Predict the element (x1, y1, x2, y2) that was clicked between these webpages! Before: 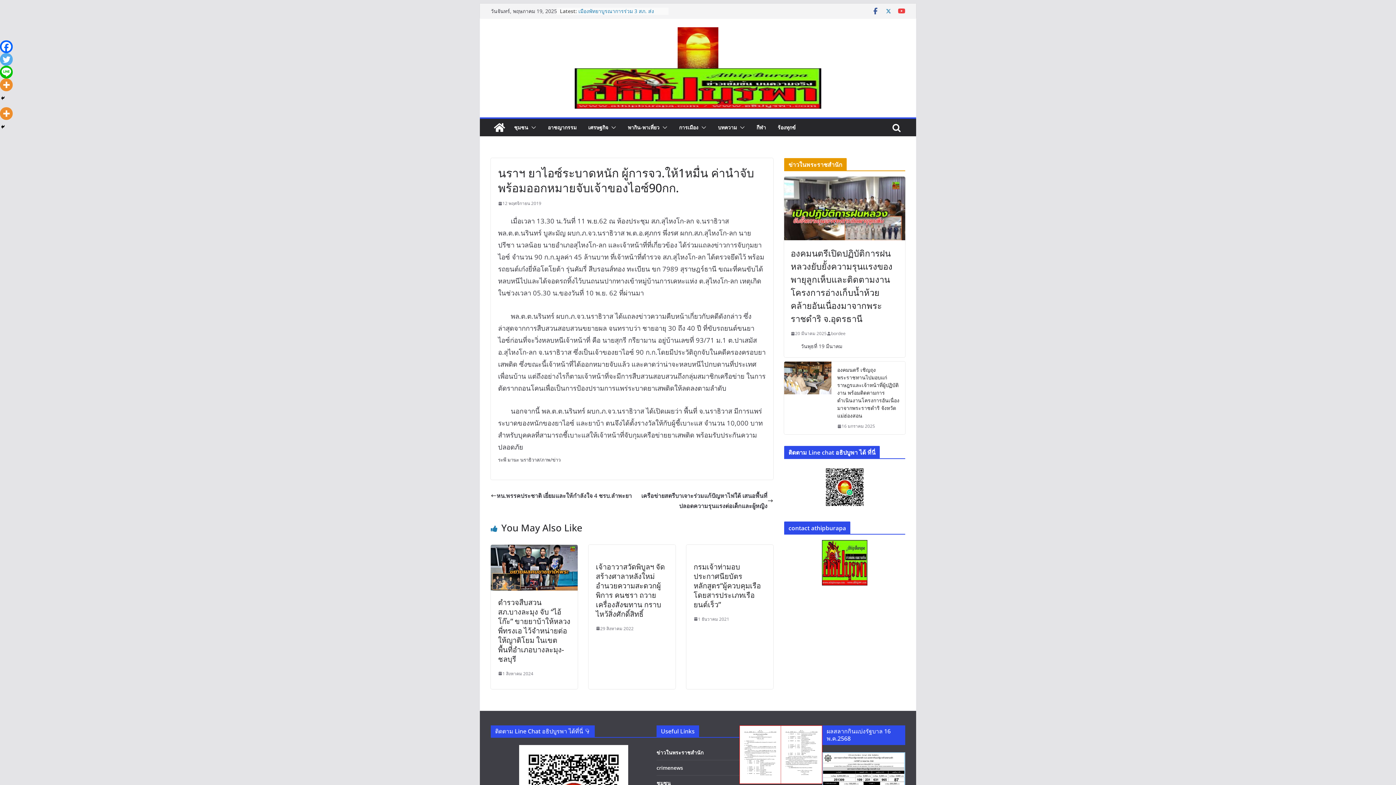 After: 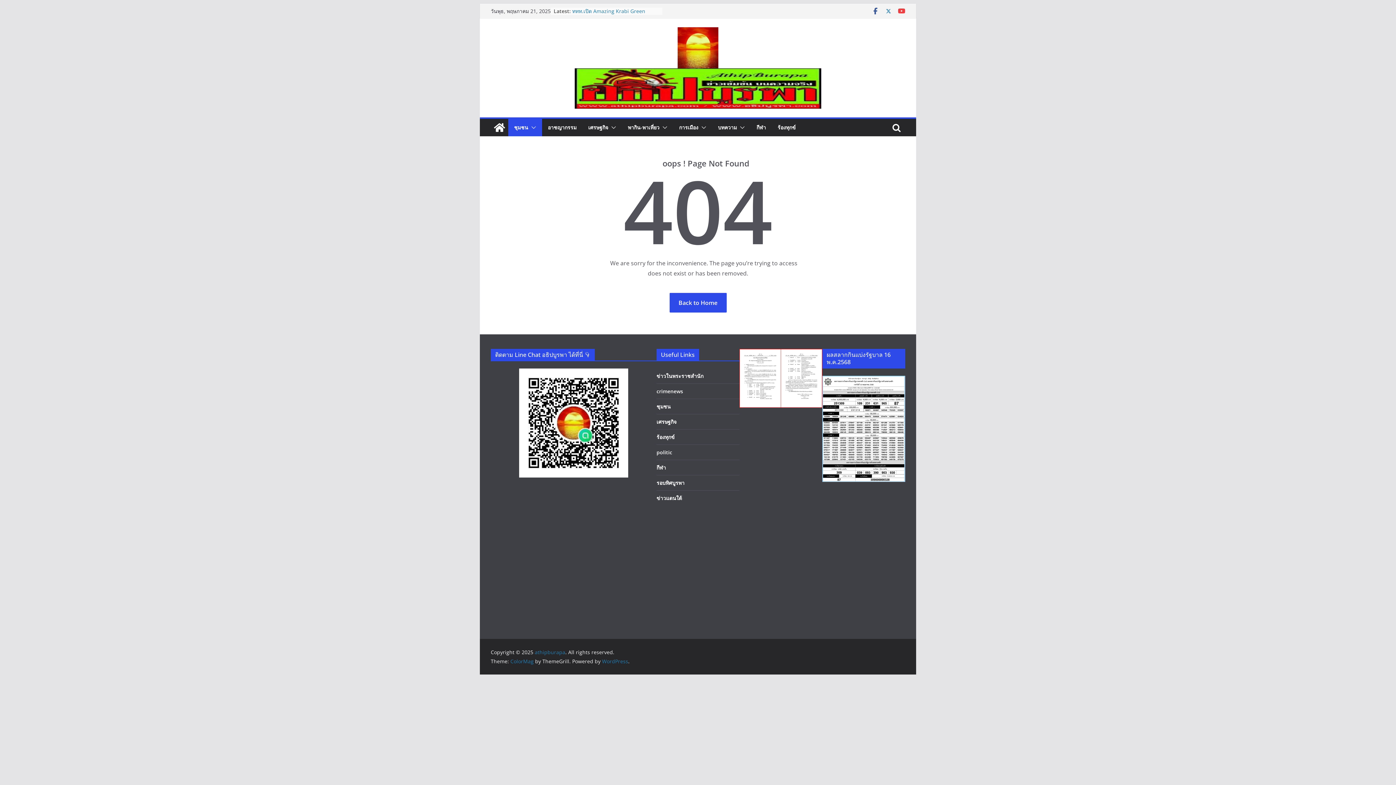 Action: bbox: (514, 122, 528, 132) label: ชุมชน